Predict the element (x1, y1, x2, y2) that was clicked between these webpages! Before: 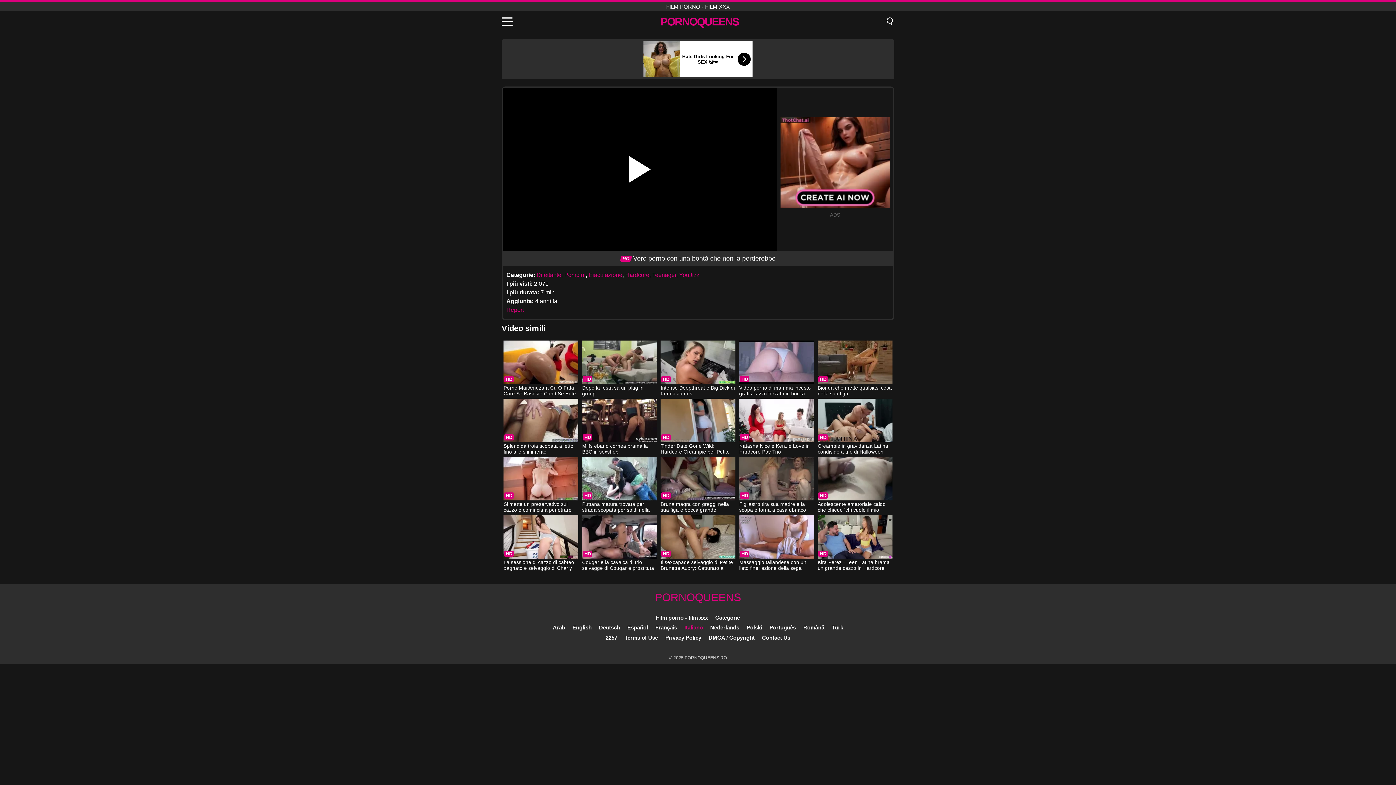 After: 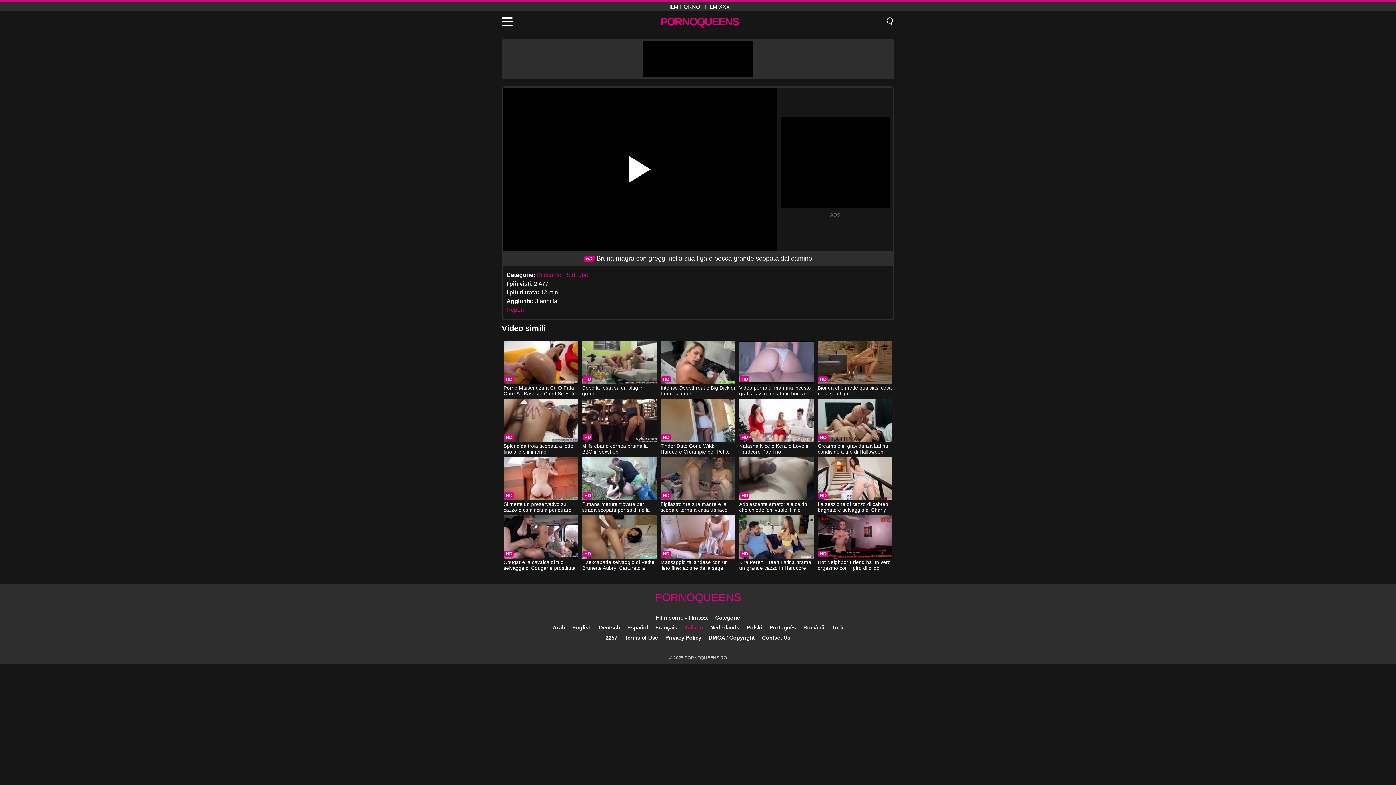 Action: label: Bruna magra con greggi nella sua figa e bocca grande scopata dal camino bbox: (660, 457, 735, 514)